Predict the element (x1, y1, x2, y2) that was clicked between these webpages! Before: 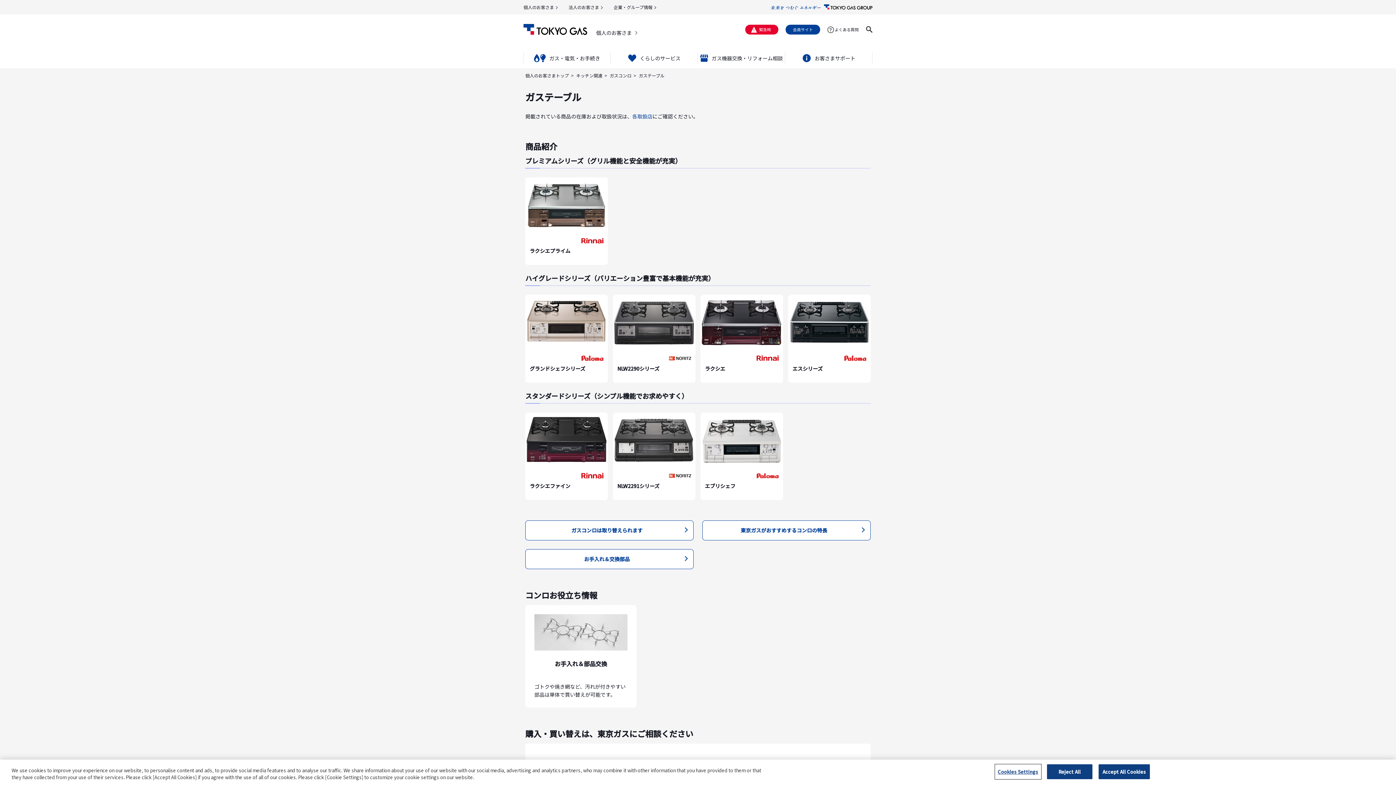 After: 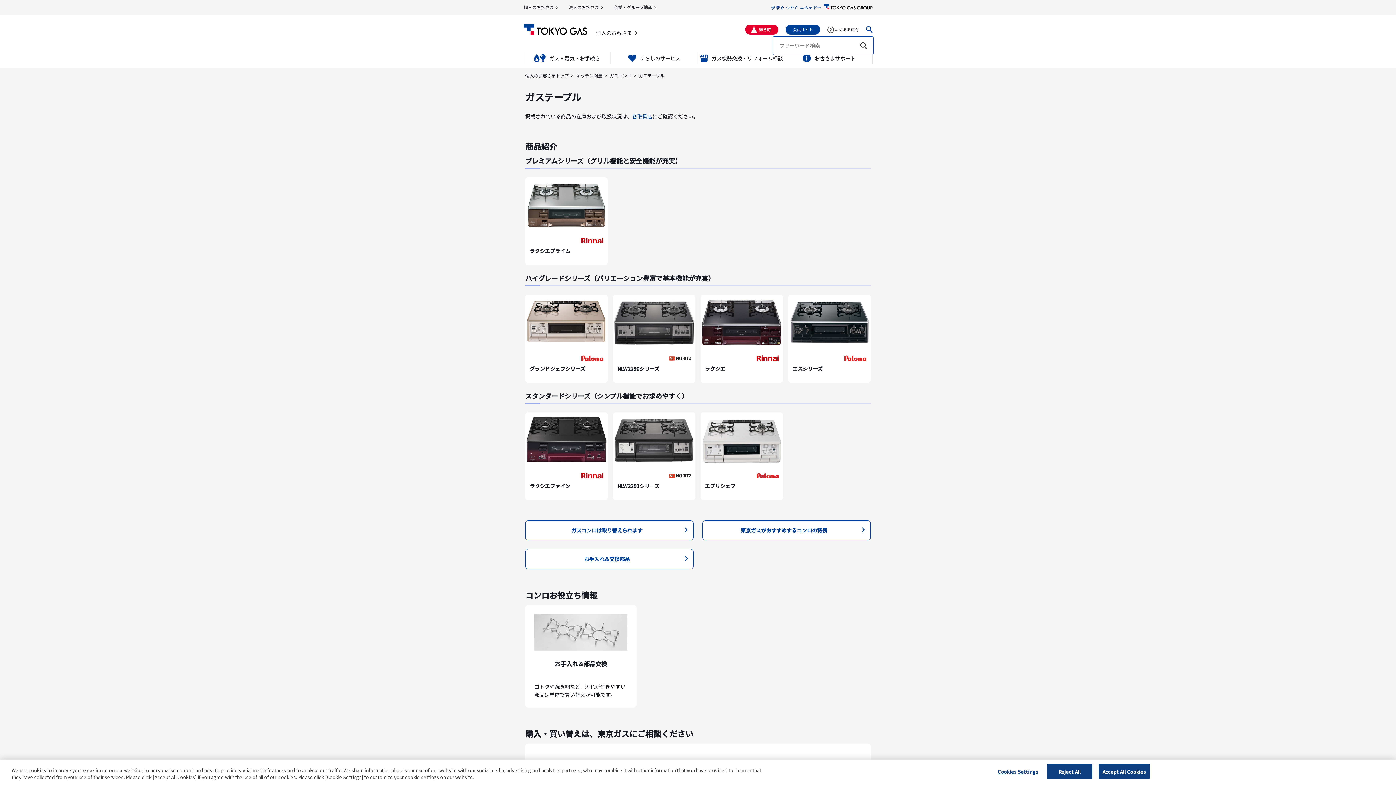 Action: bbox: (866, 22, 872, 36)